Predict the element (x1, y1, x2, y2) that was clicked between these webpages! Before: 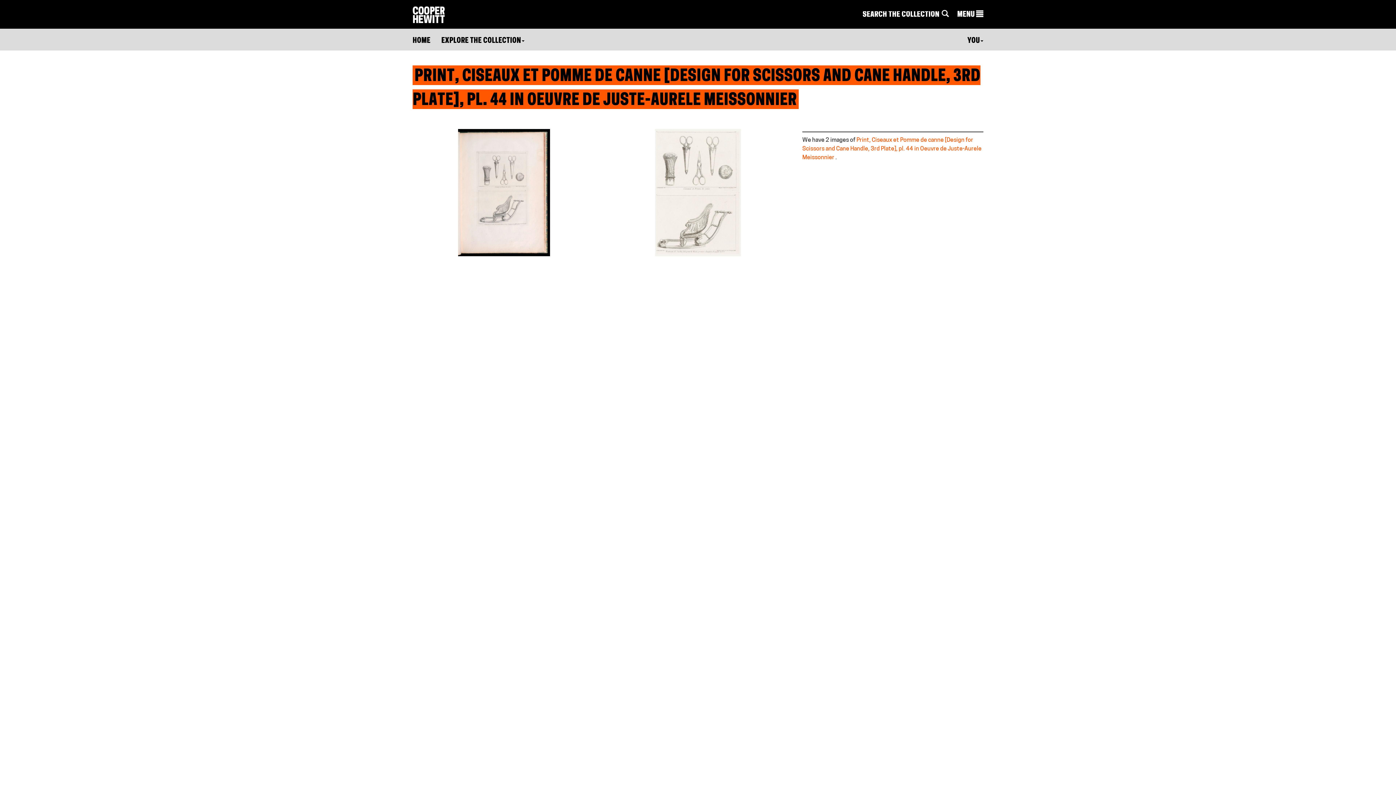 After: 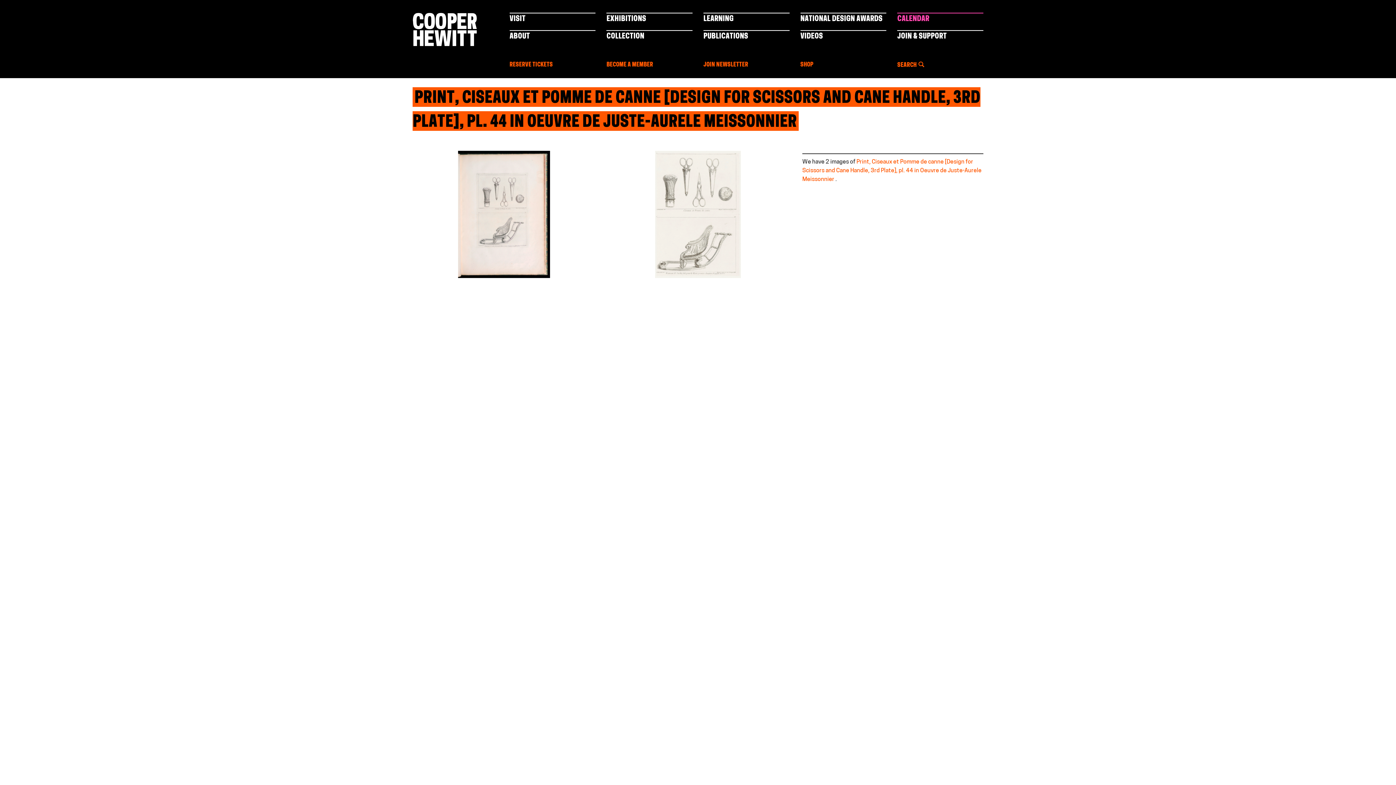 Action: label: MENU  bbox: (957, 9, 983, 20)